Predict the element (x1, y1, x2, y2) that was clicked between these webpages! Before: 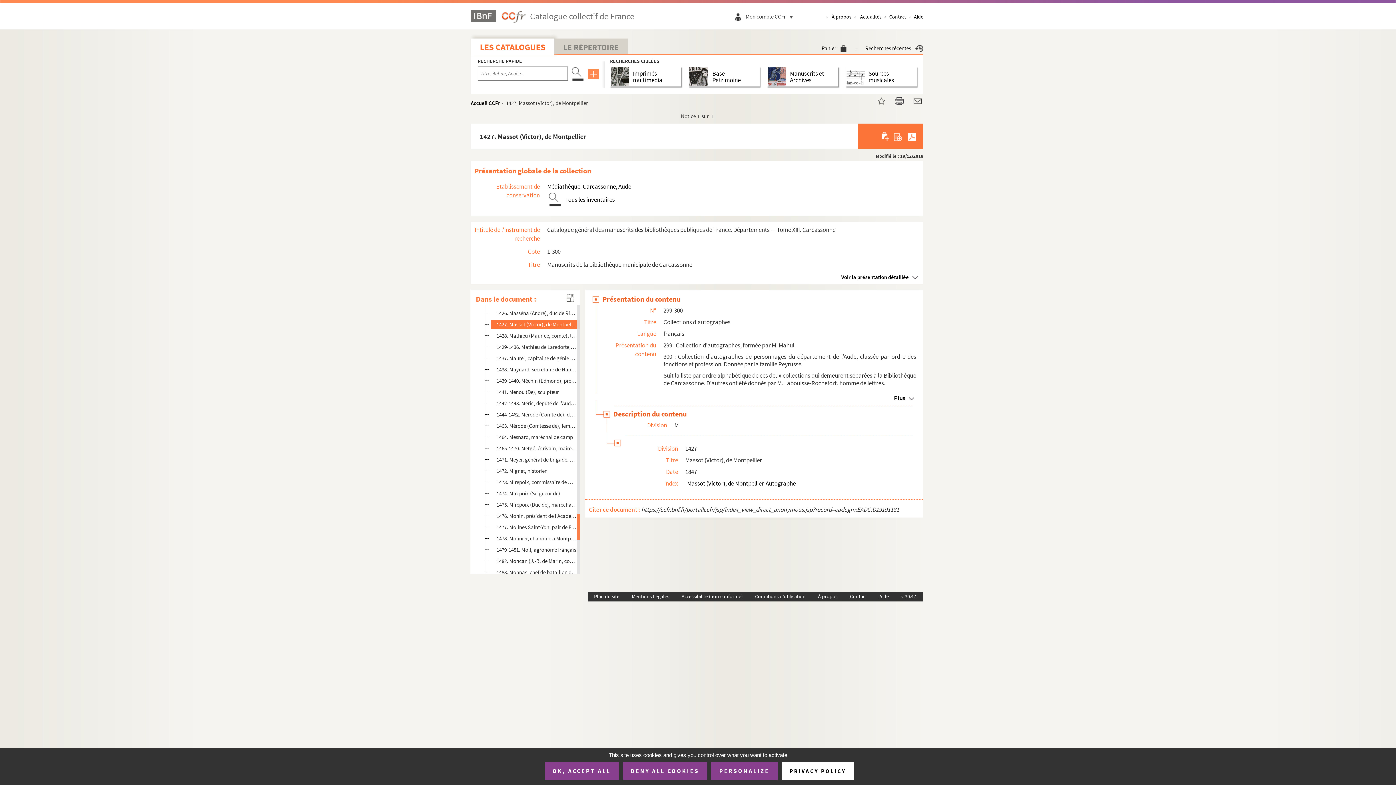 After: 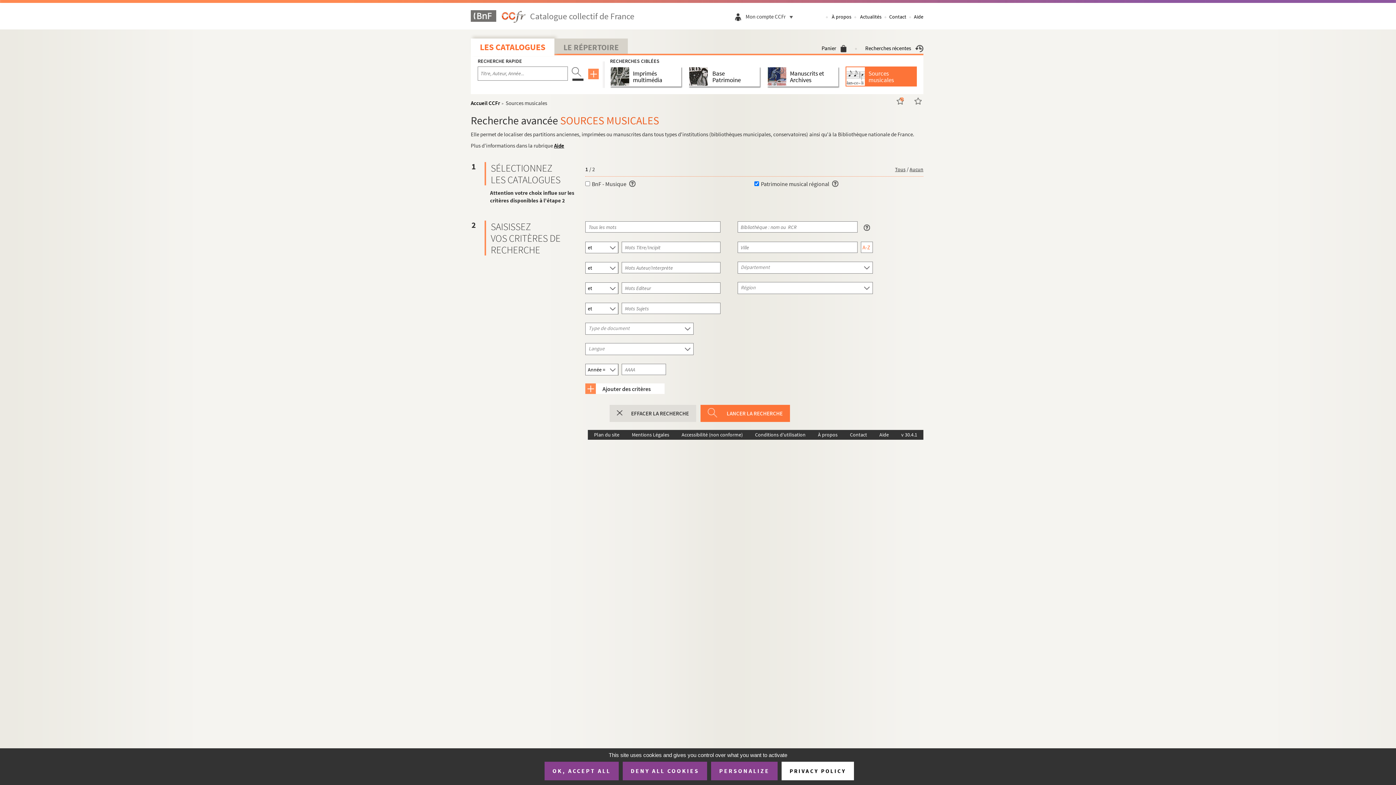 Action: bbox: (845, 66, 868, 86)